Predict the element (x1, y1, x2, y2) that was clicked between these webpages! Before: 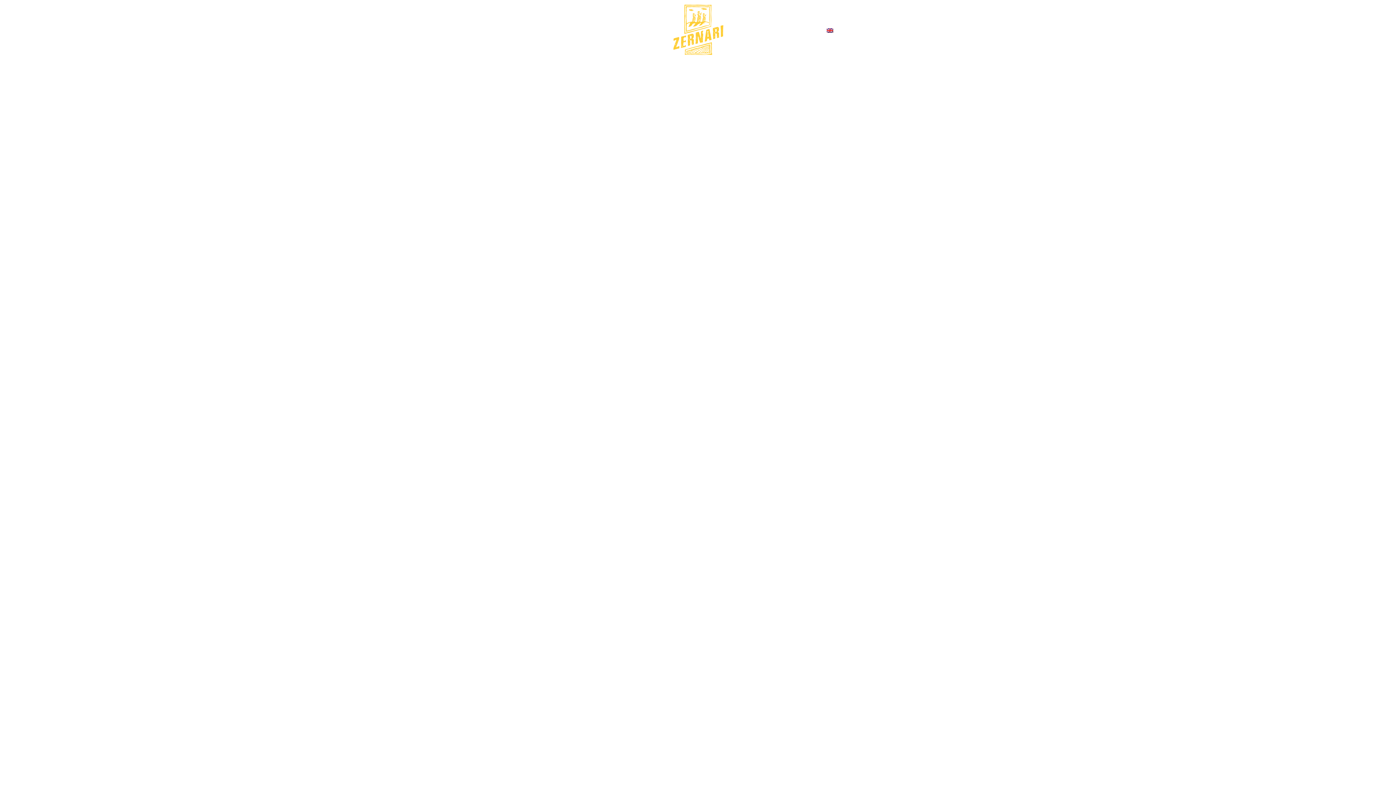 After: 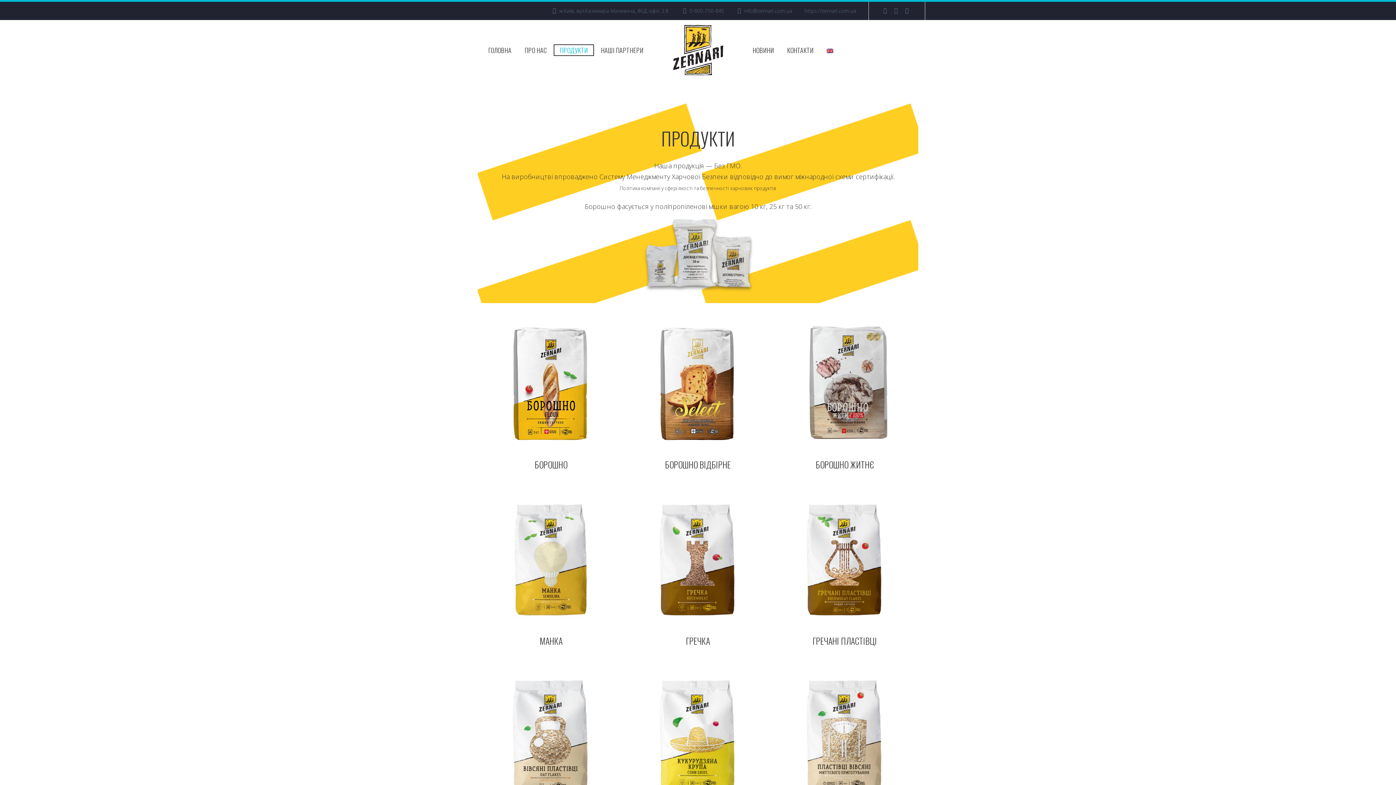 Action: bbox: (554, 24, 593, 34) label: ПРОДУКТИ